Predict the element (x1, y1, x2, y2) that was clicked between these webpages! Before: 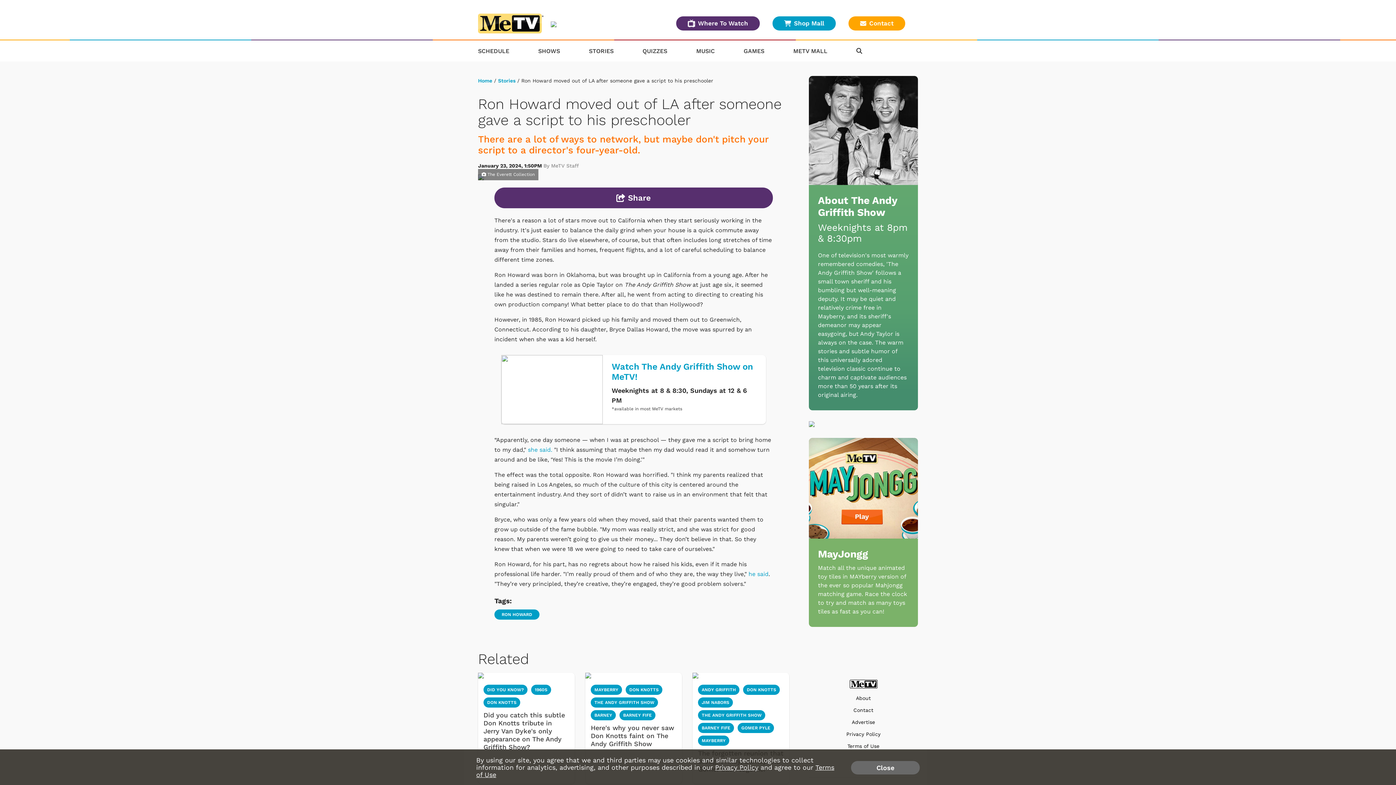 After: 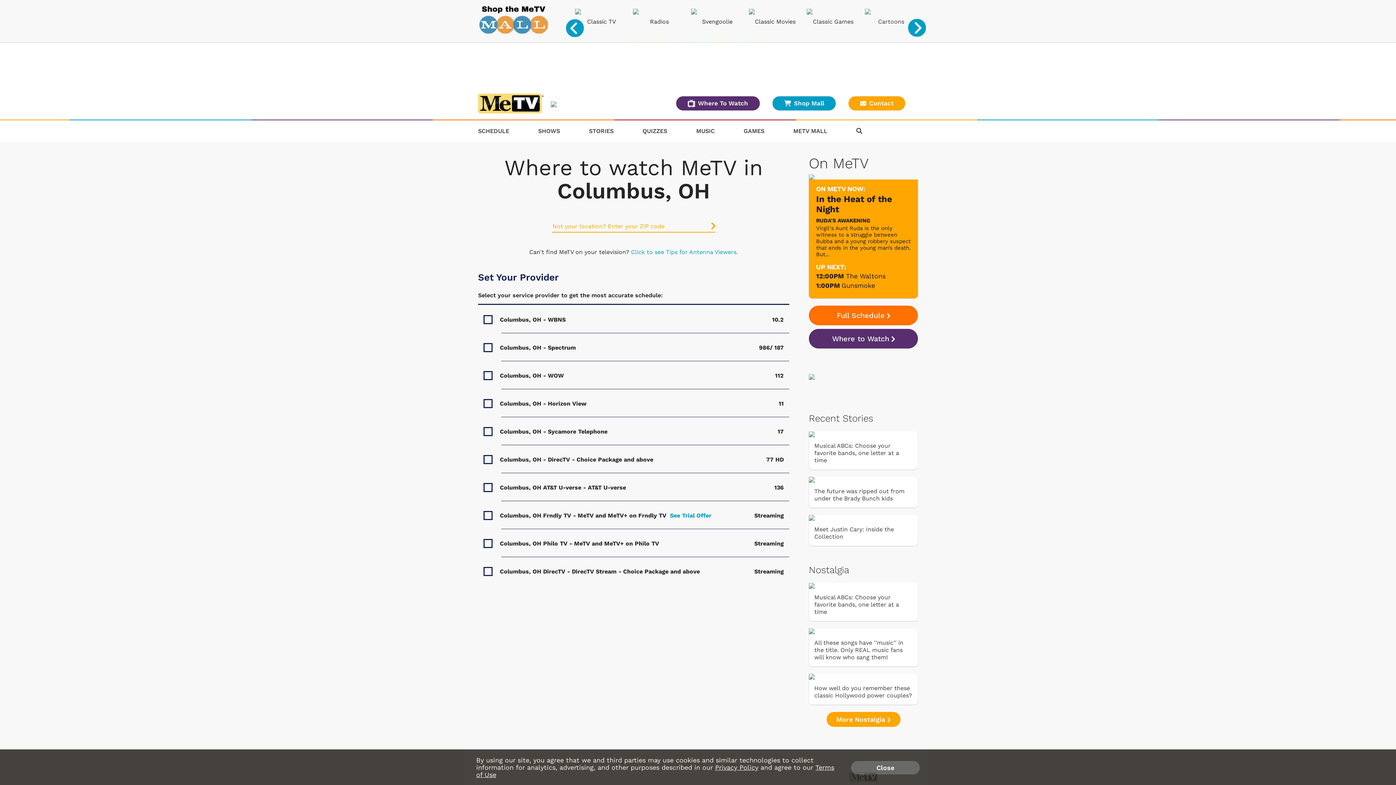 Action: bbox: (676, 16, 760, 30) label: Where To Watch